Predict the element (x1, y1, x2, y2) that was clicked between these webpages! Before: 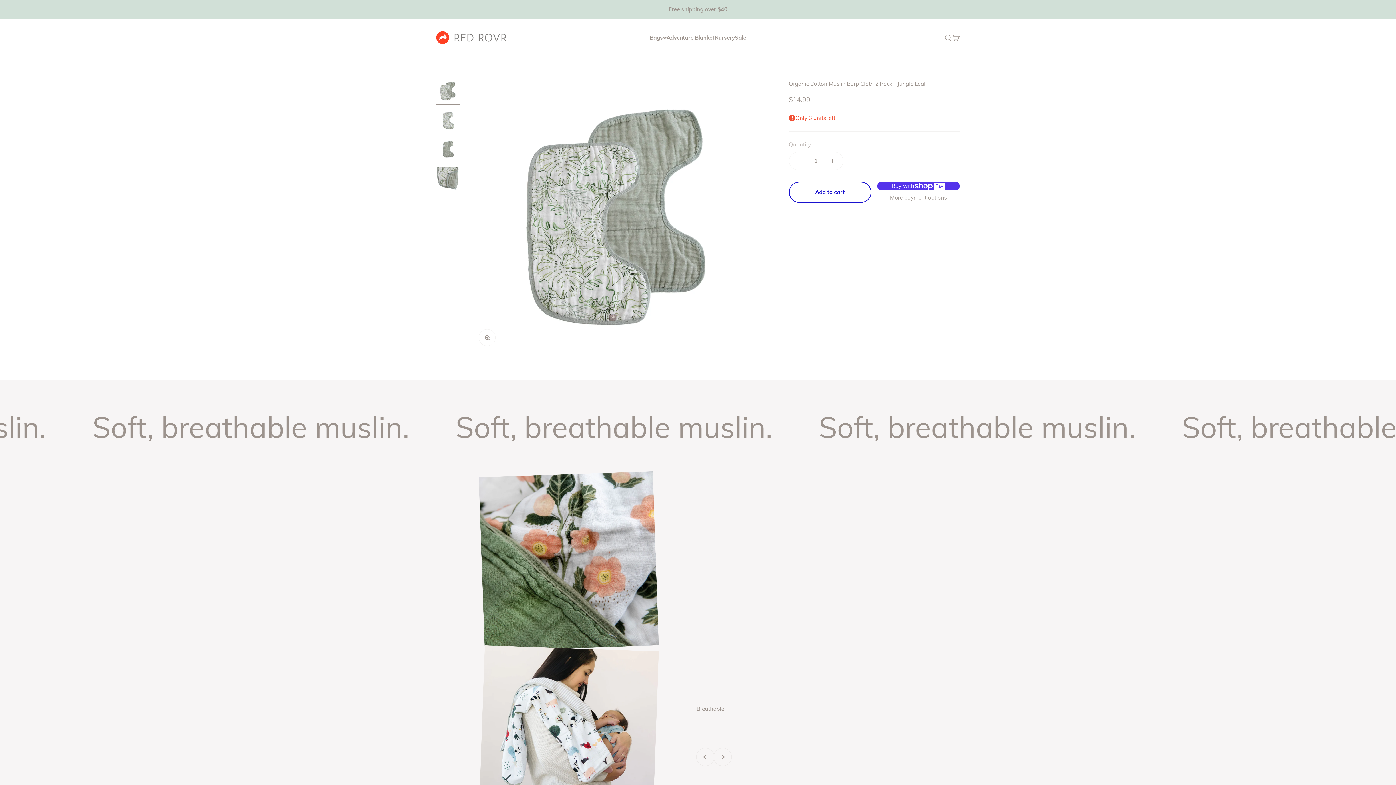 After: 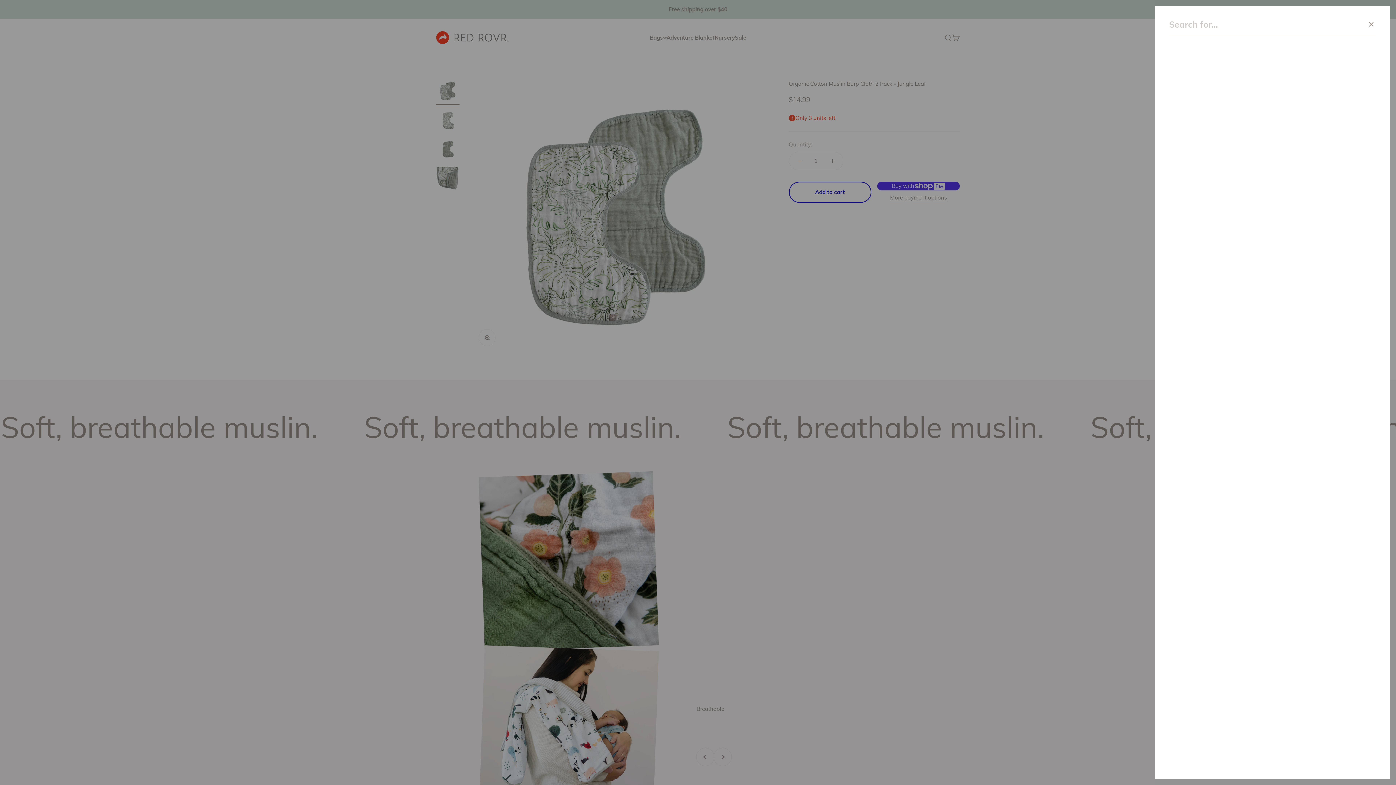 Action: label: Open search bbox: (944, 33, 952, 41)